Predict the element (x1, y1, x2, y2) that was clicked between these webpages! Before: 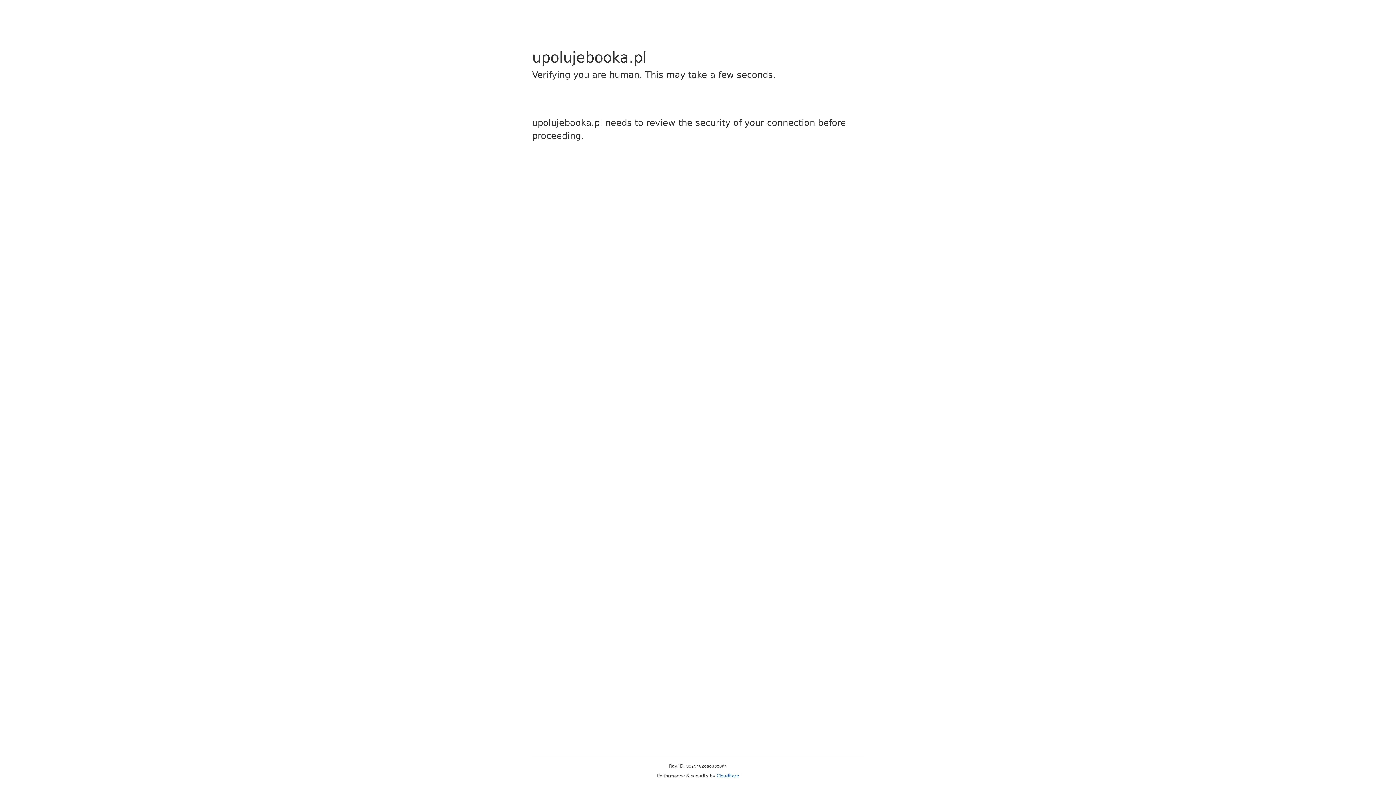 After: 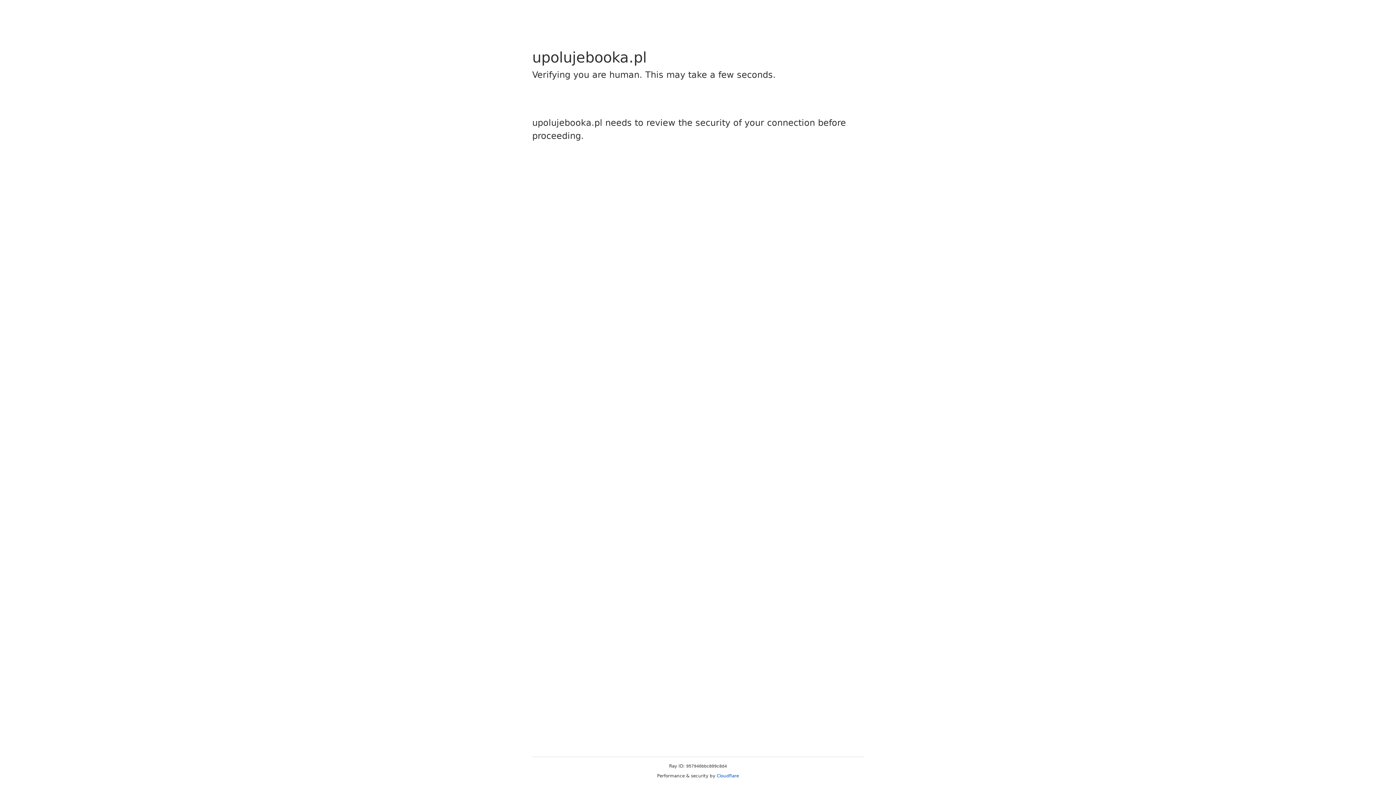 Action: bbox: (716, 773, 739, 778) label: Cloudflare